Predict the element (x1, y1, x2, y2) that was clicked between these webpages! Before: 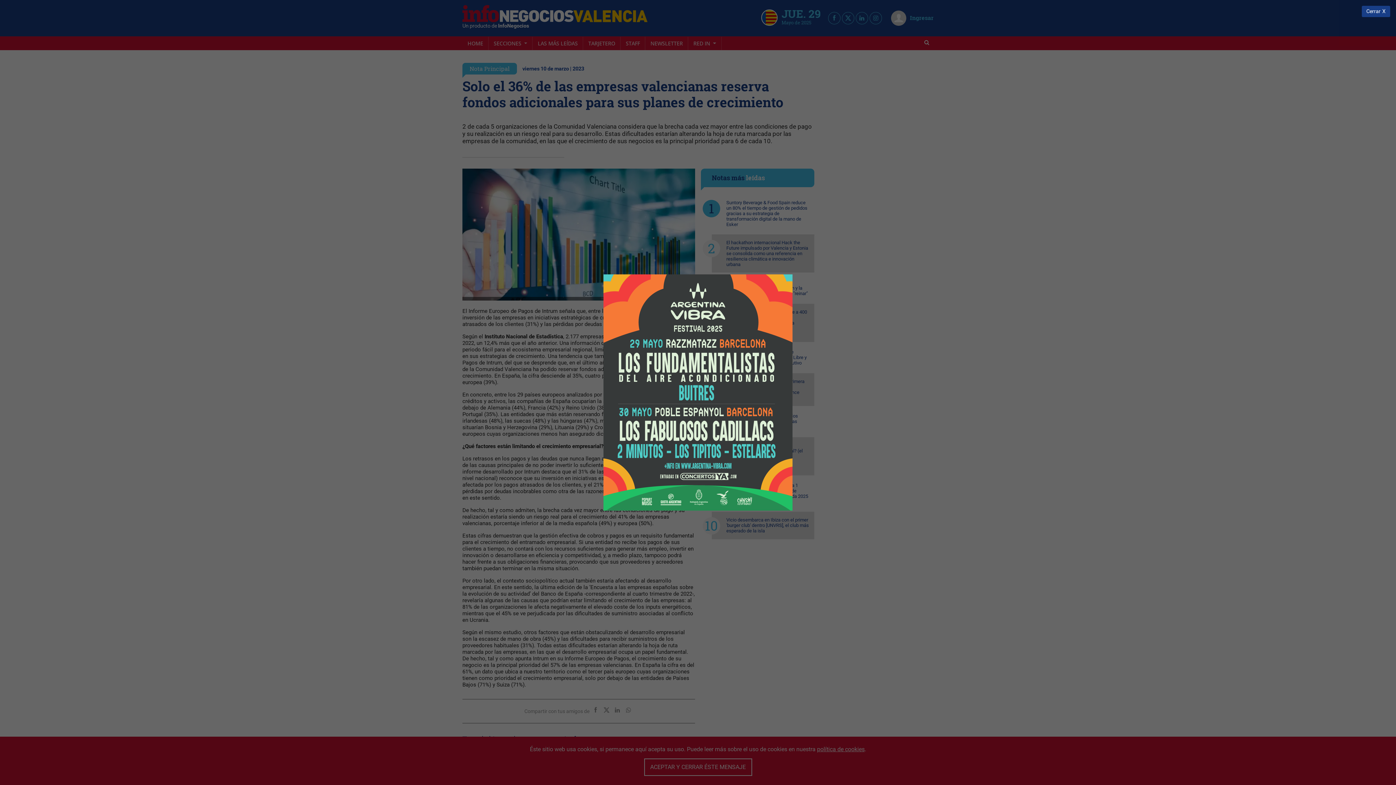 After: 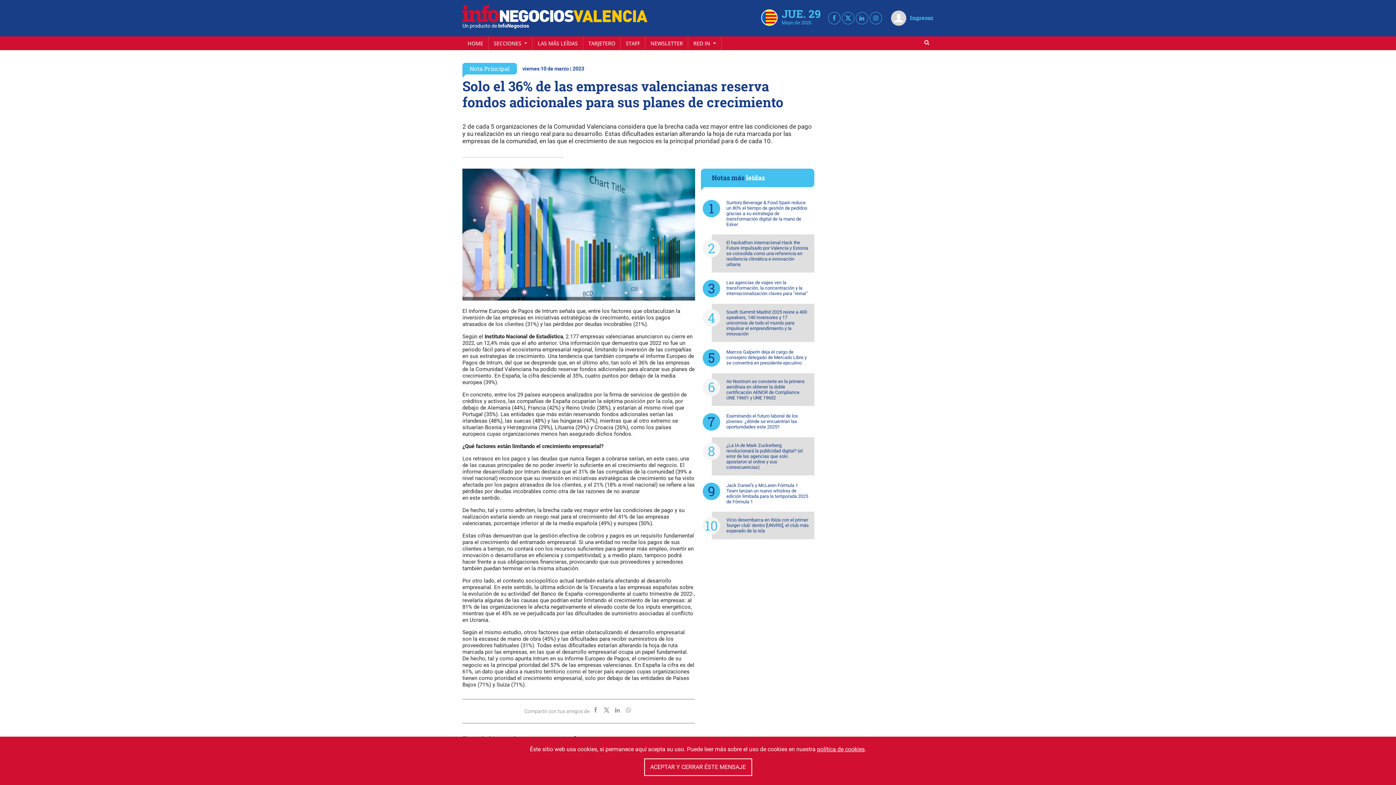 Action: bbox: (603, 389, 792, 395)